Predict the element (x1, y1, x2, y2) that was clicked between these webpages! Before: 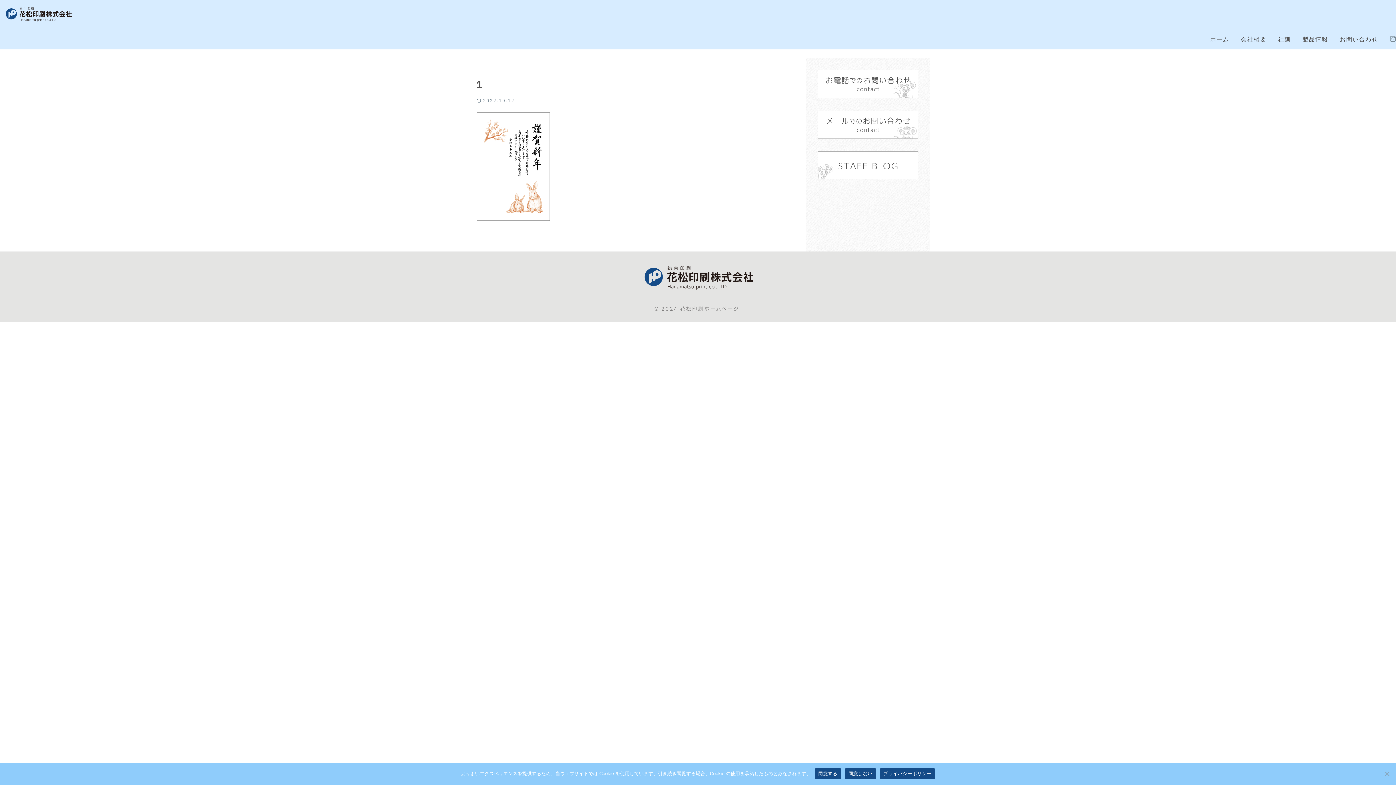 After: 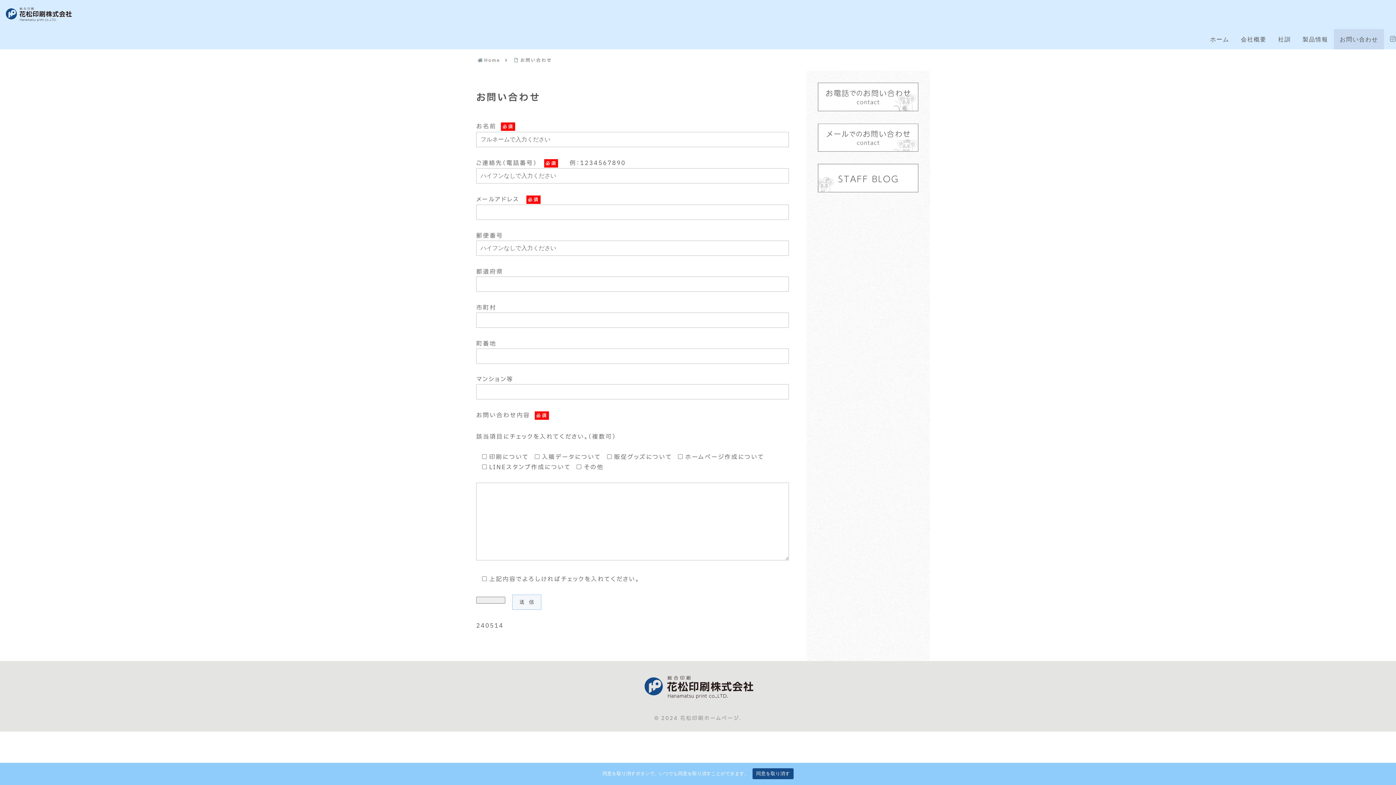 Action: bbox: (818, 132, 918, 138)